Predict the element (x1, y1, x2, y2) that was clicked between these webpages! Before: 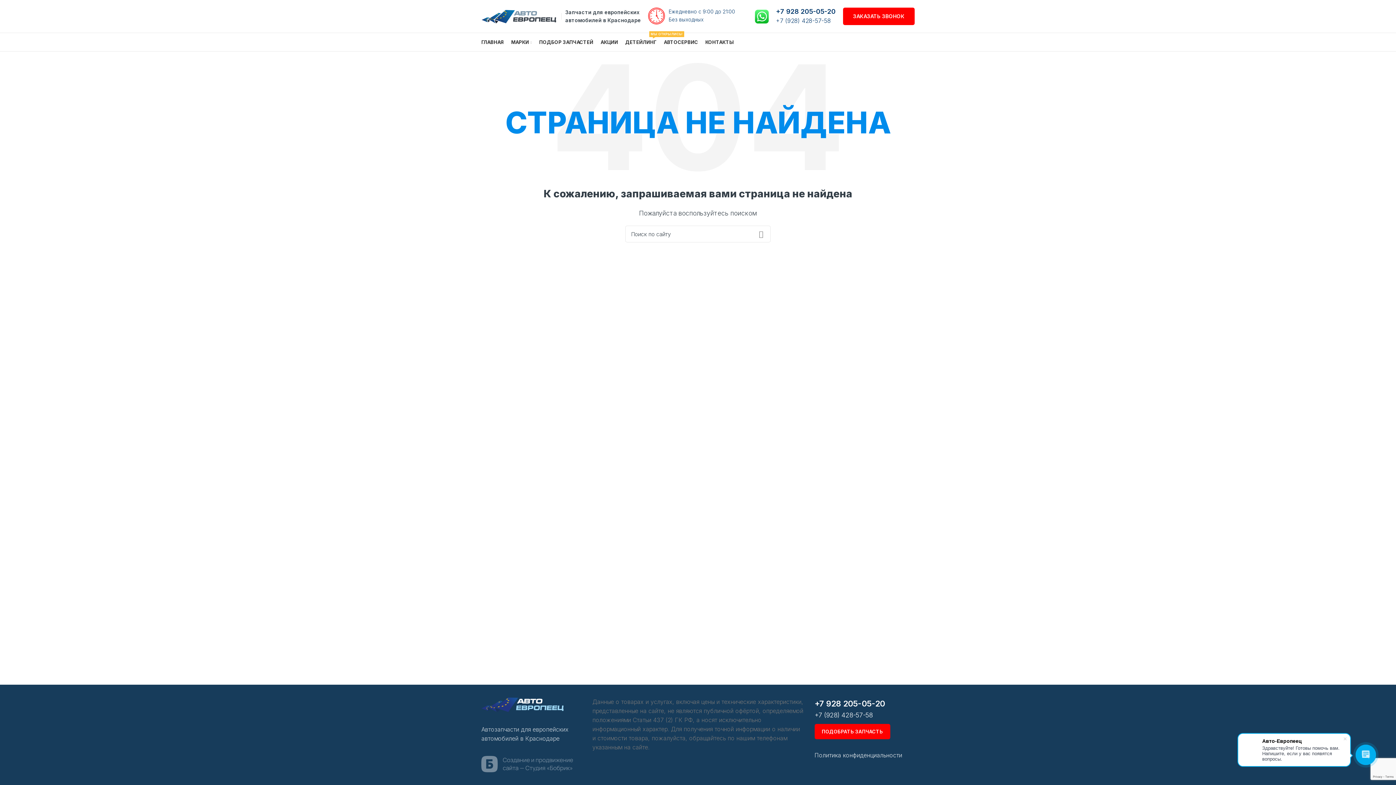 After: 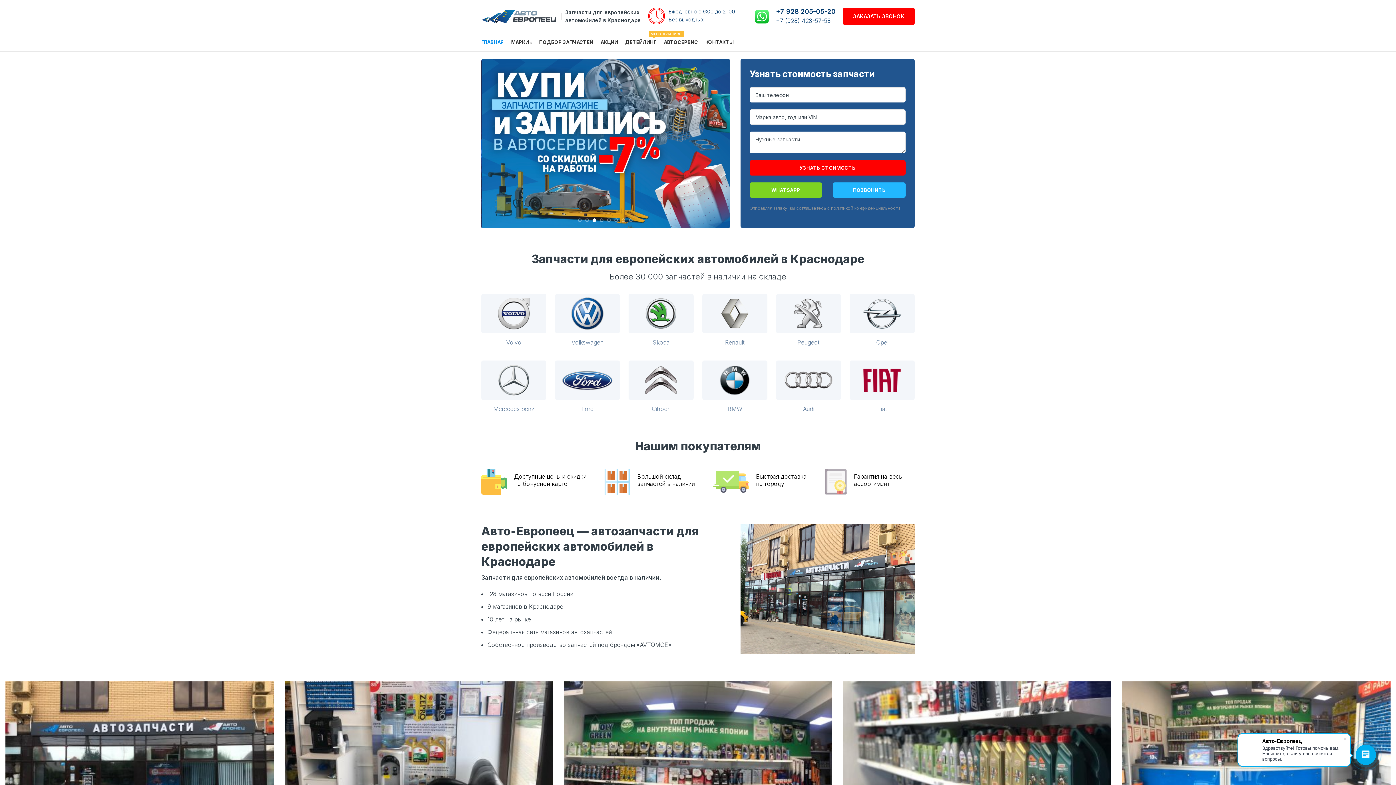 Action: label: ГЛАВНАЯ bbox: (477, 34, 507, 49)